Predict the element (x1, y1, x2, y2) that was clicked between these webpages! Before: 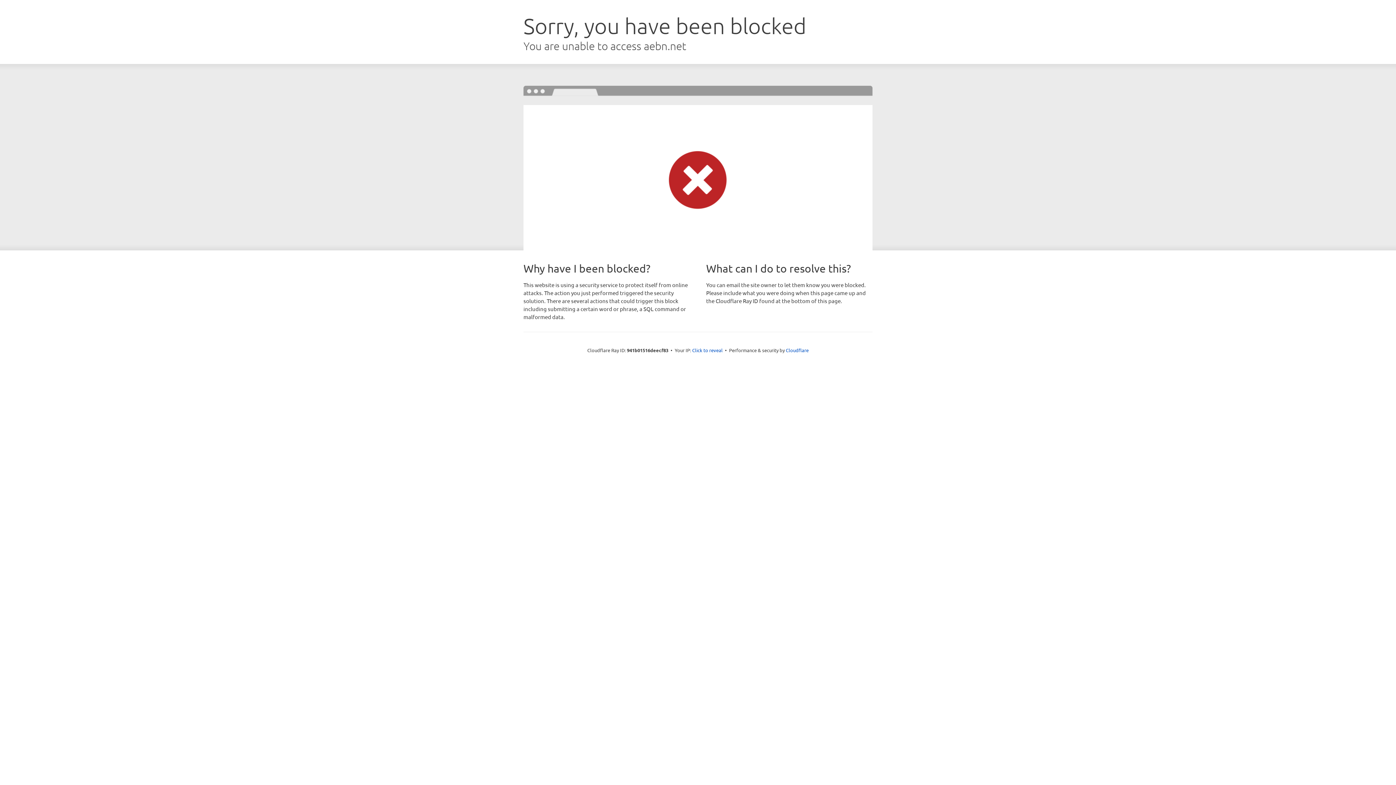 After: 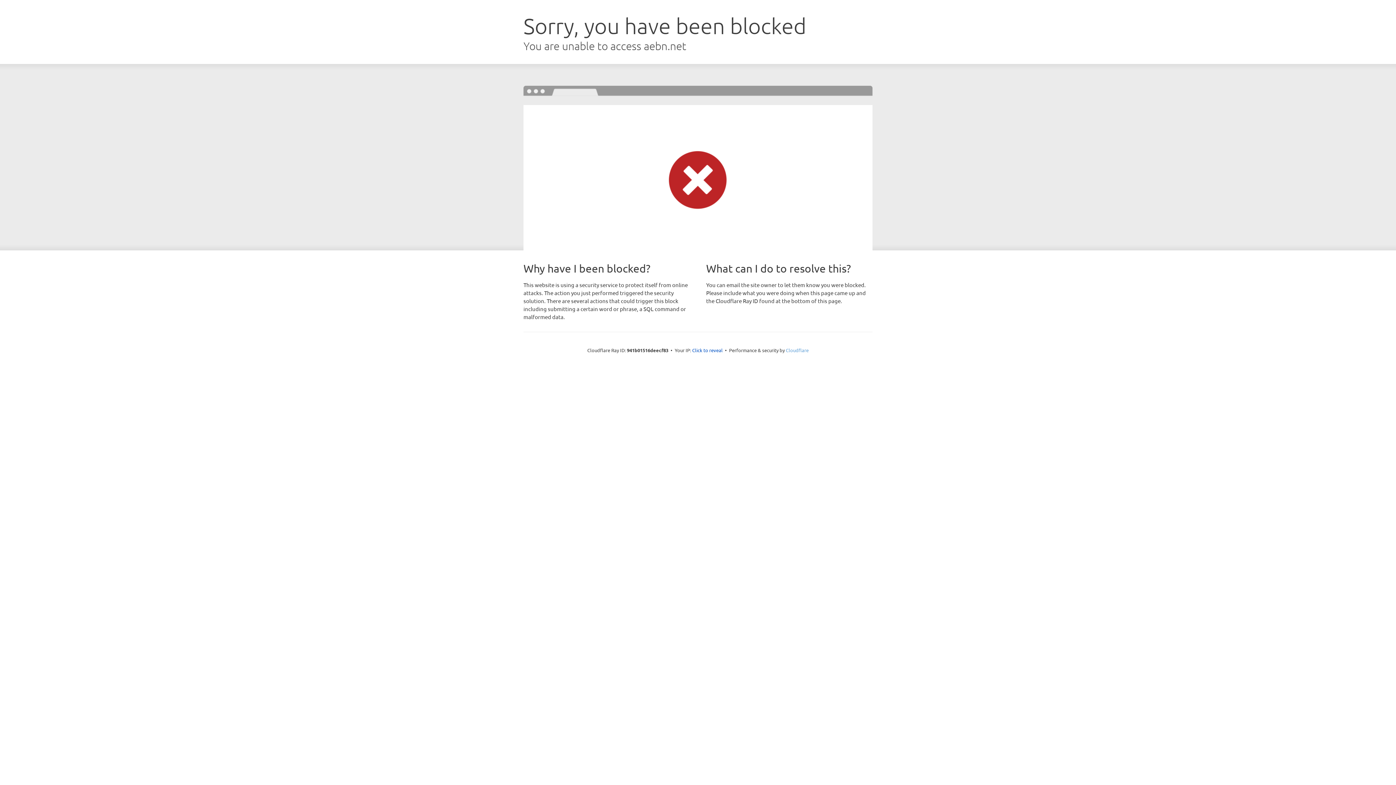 Action: label: Cloudflare bbox: (786, 347, 808, 353)